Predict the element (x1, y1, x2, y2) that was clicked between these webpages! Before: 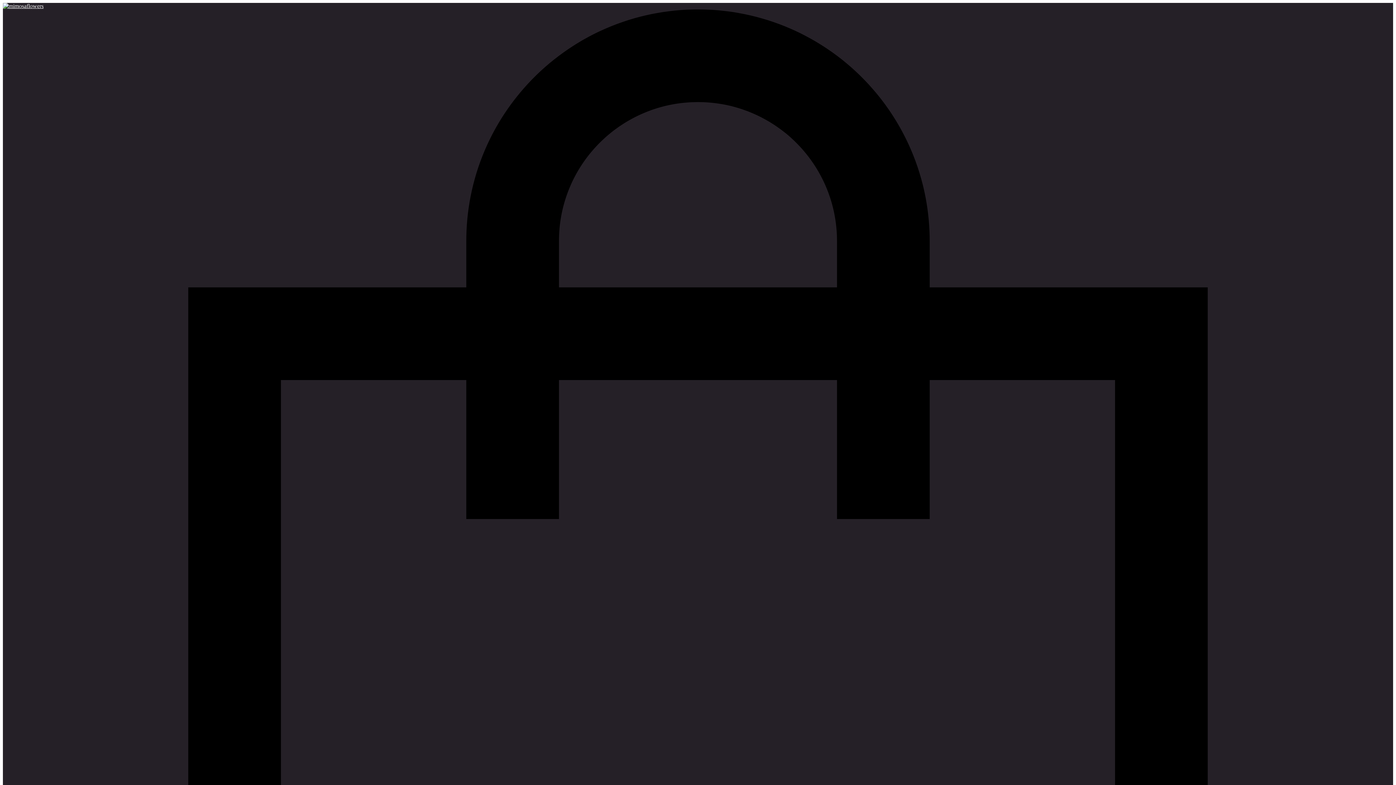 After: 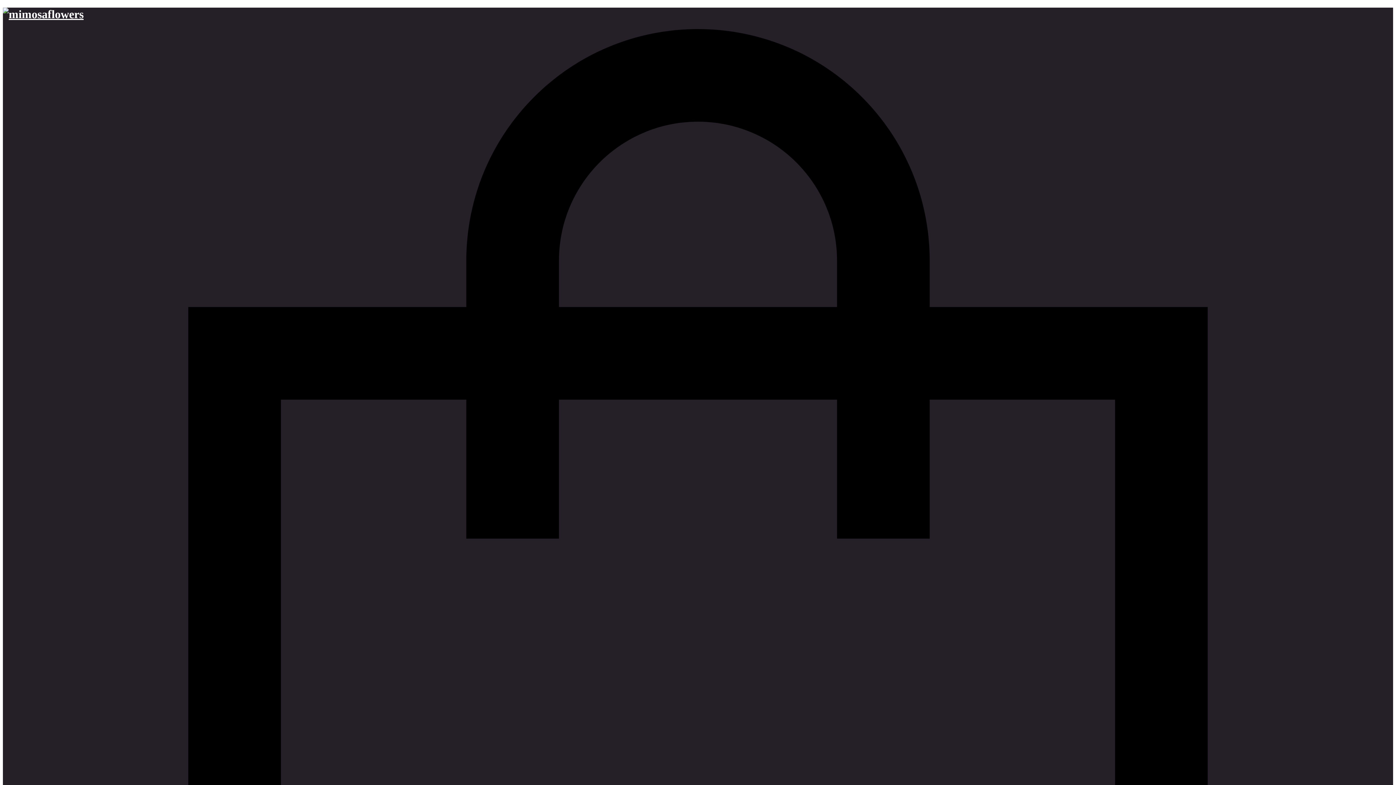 Action: bbox: (2, 2, 43, 9)